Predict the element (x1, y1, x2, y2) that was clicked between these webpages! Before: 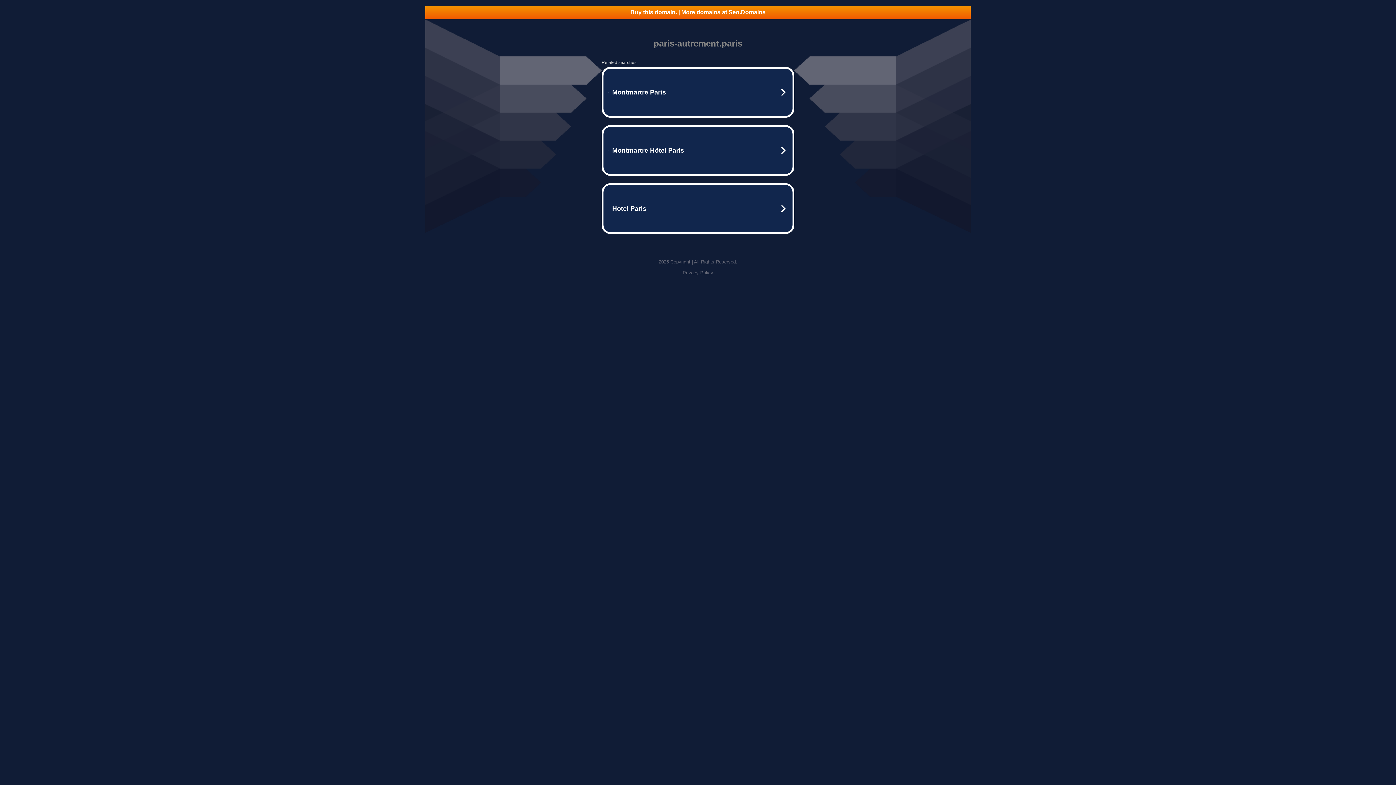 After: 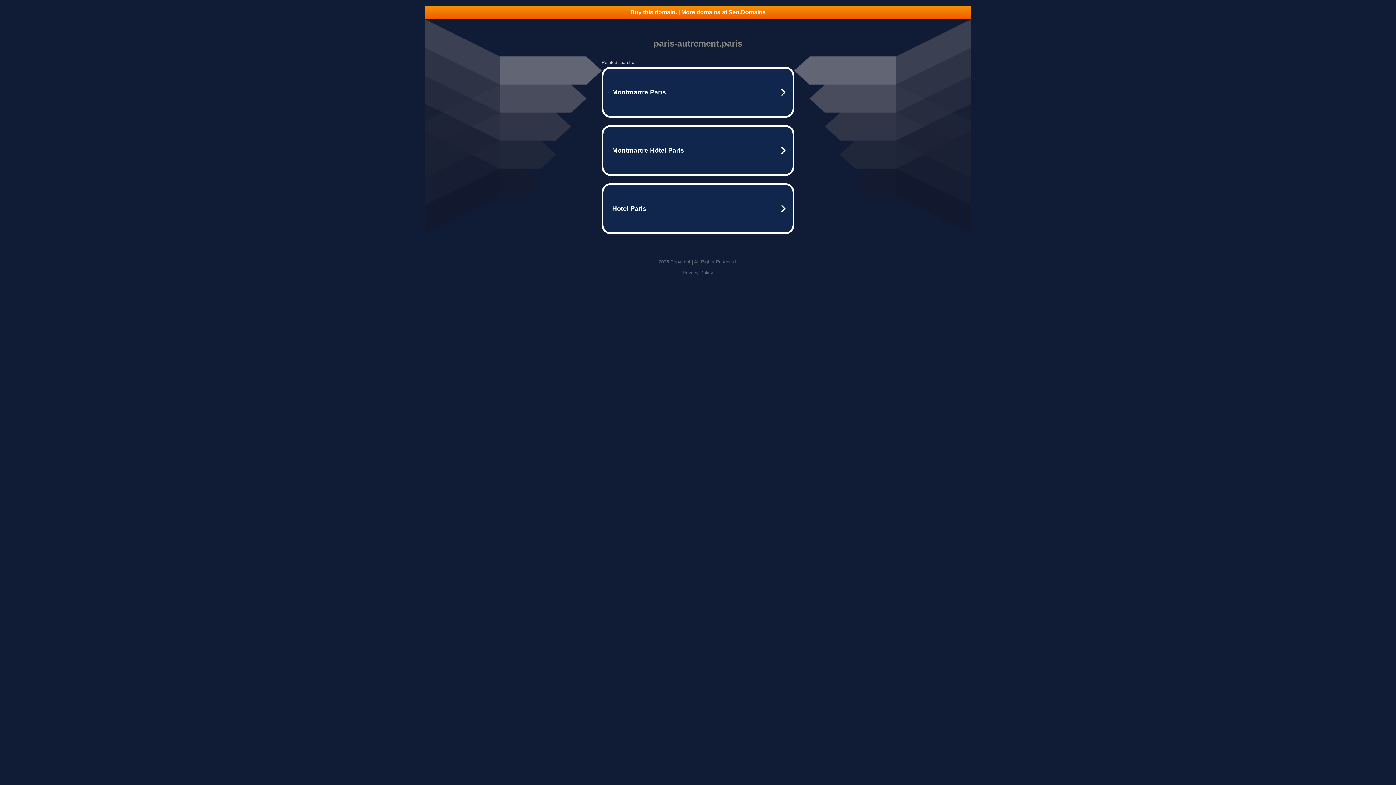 Action: bbox: (682, 270, 713, 275) label: Privacy Policy